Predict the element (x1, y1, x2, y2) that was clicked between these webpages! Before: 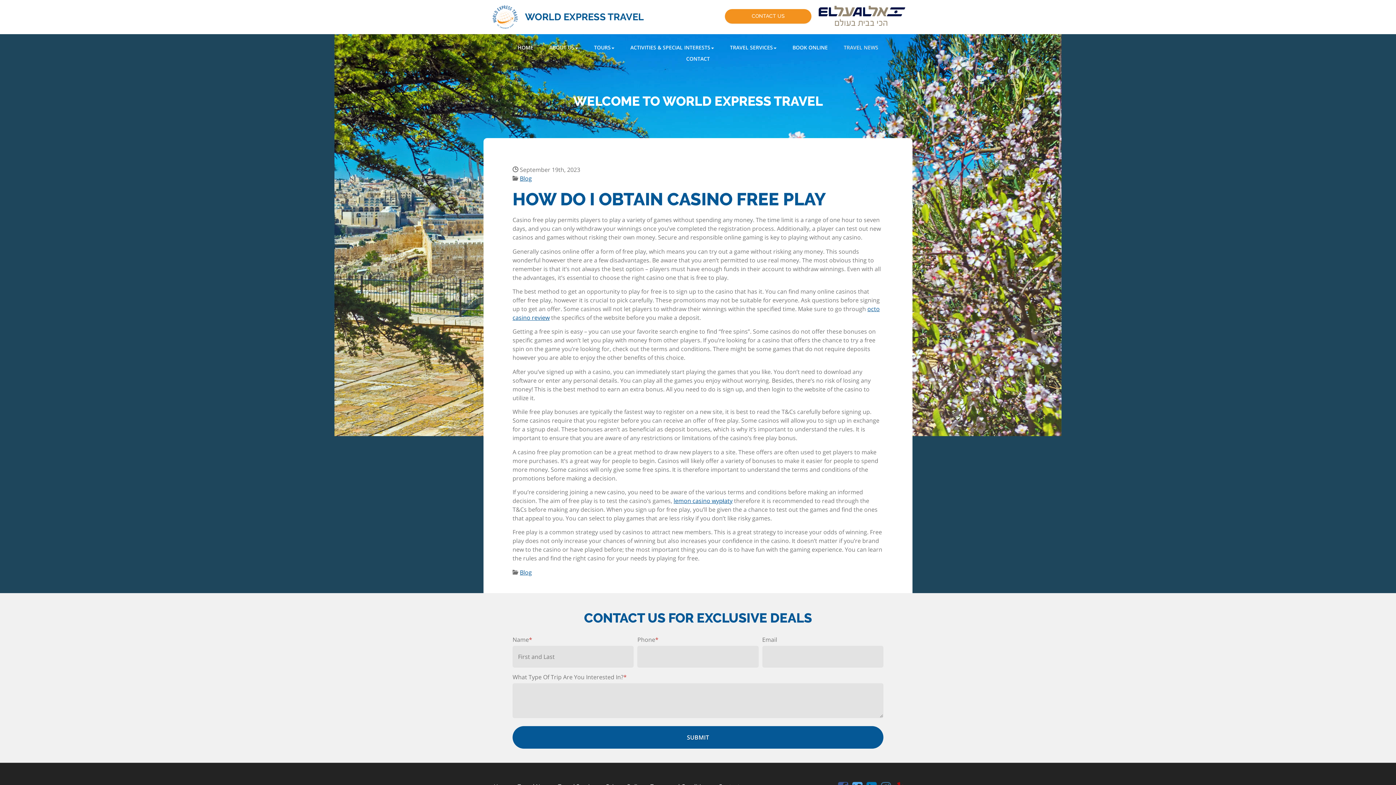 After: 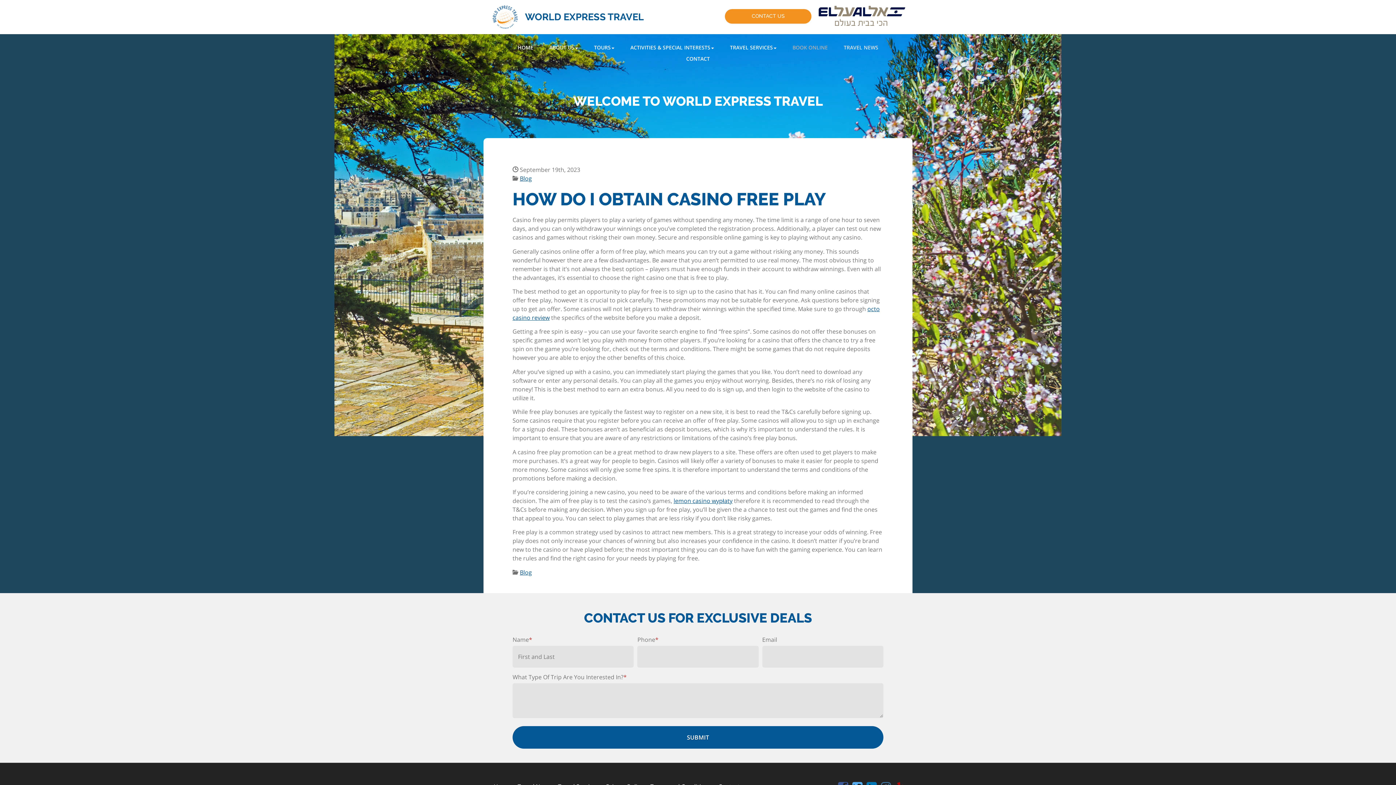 Action: label: BOOK ONLINE bbox: (785, 41, 835, 53)